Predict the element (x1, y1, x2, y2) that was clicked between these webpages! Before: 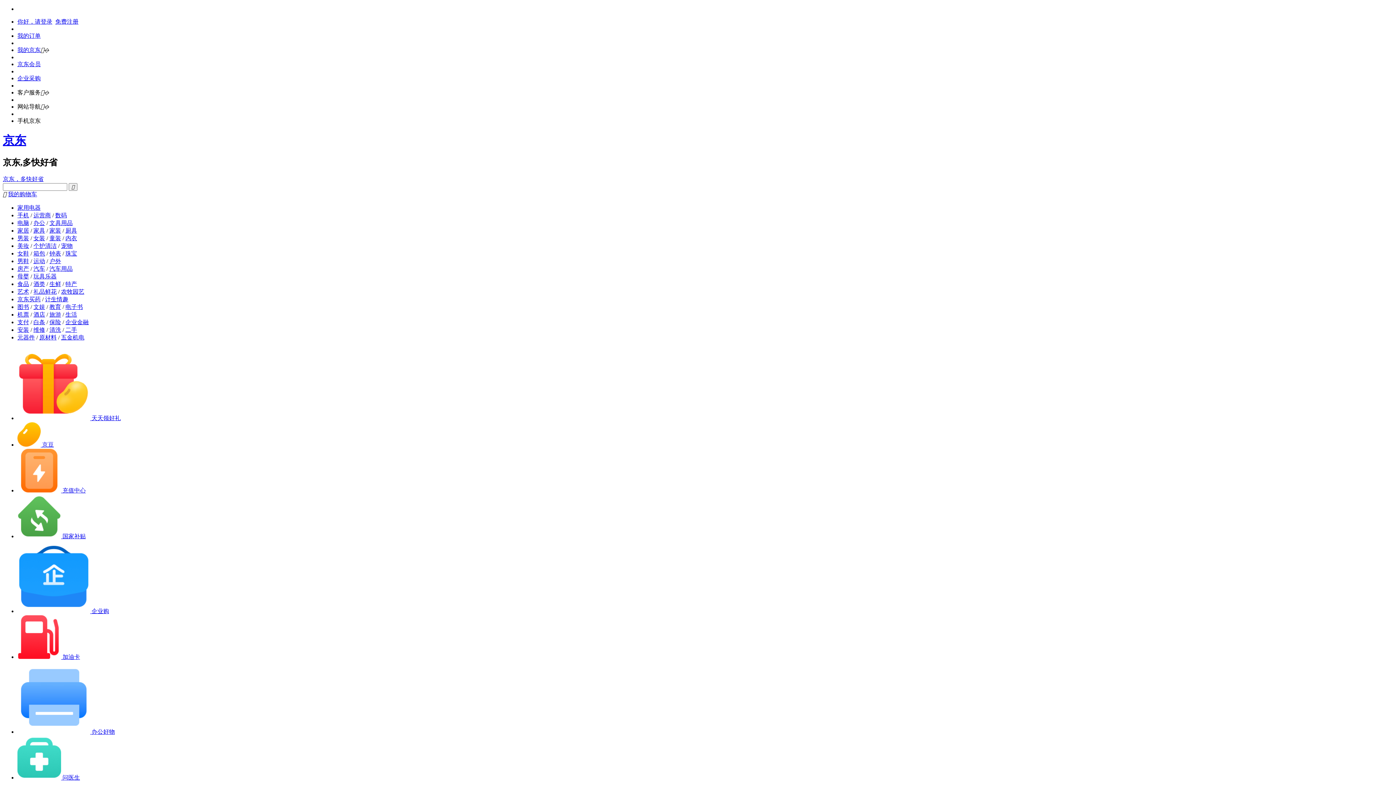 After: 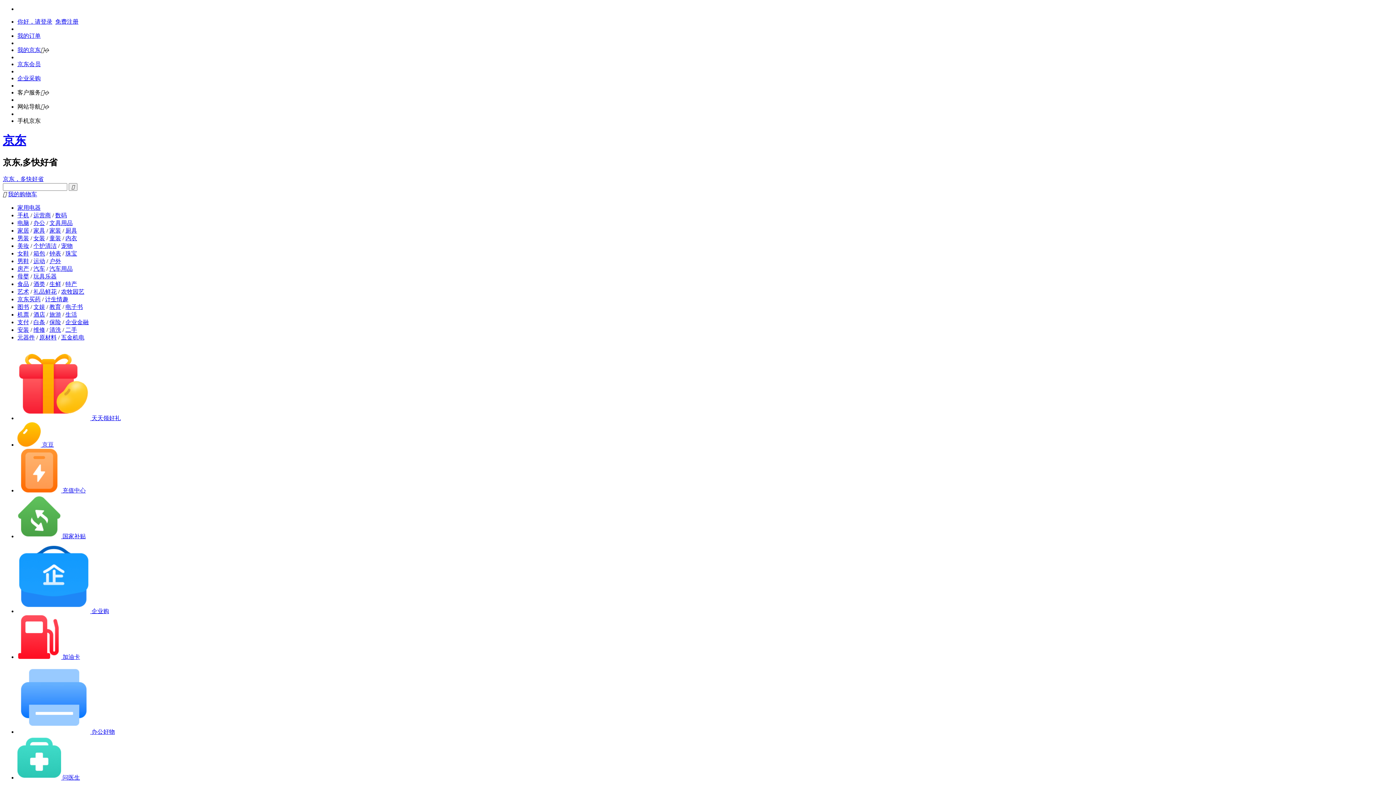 Action: bbox: (49, 281, 61, 287) label: 生鲜